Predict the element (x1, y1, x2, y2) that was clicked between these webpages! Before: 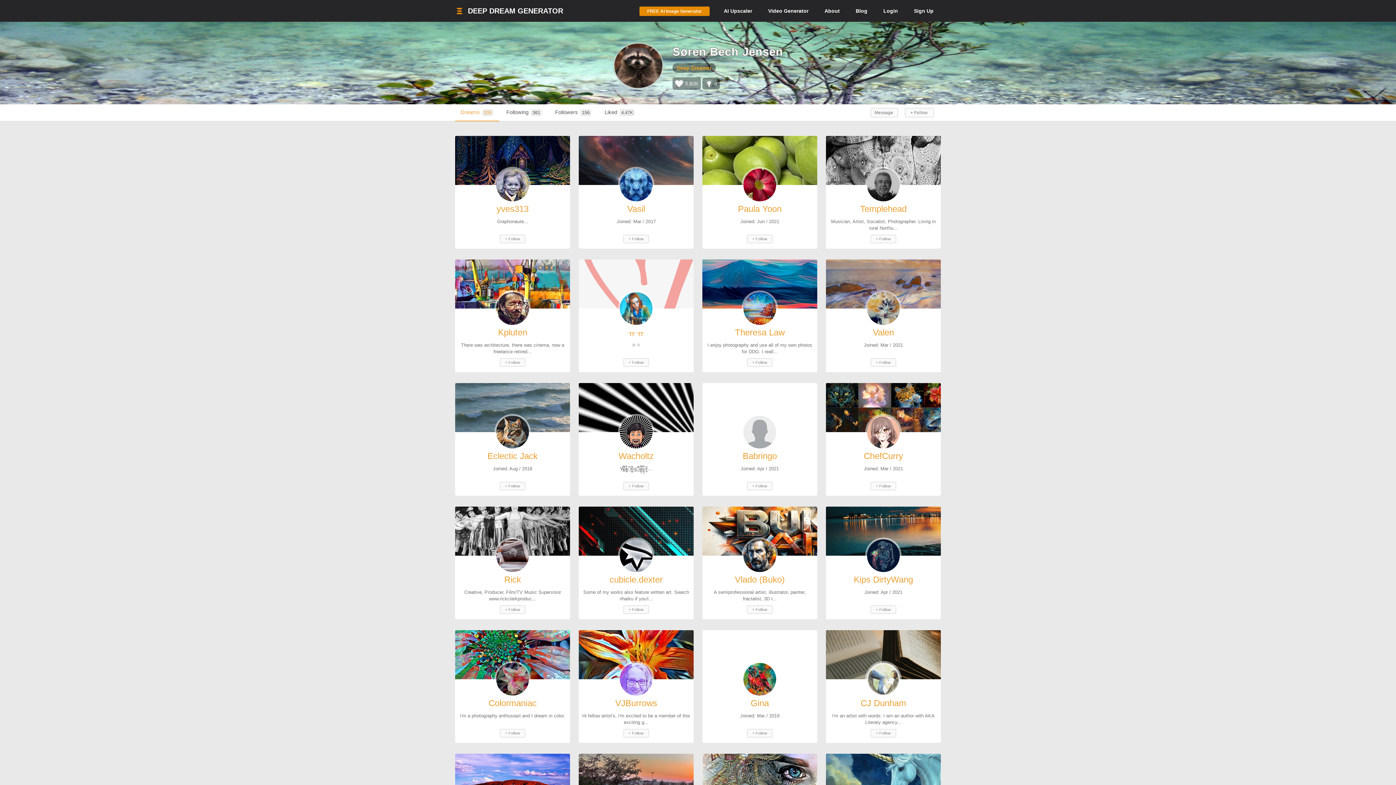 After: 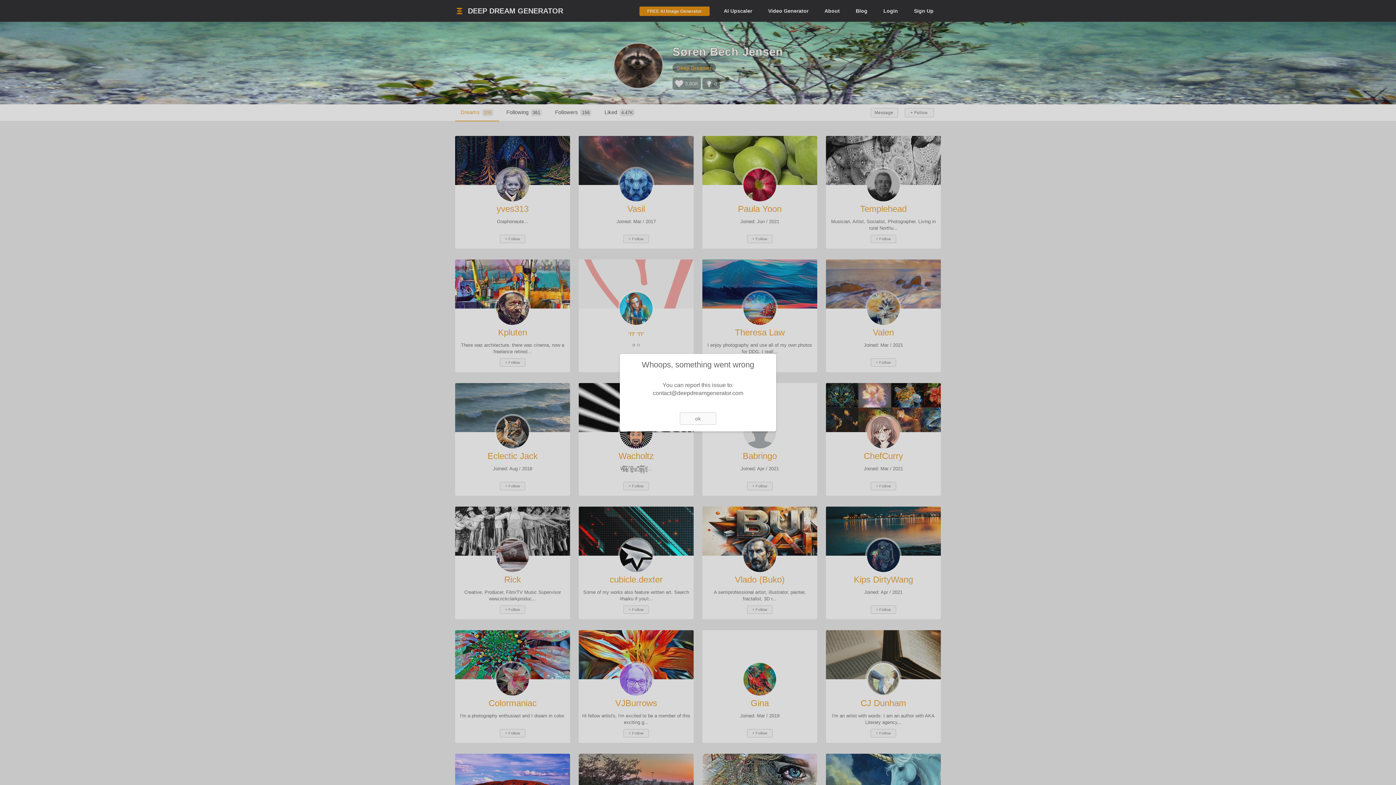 Action: bbox: (623, 234, 649, 243) label: + Follow